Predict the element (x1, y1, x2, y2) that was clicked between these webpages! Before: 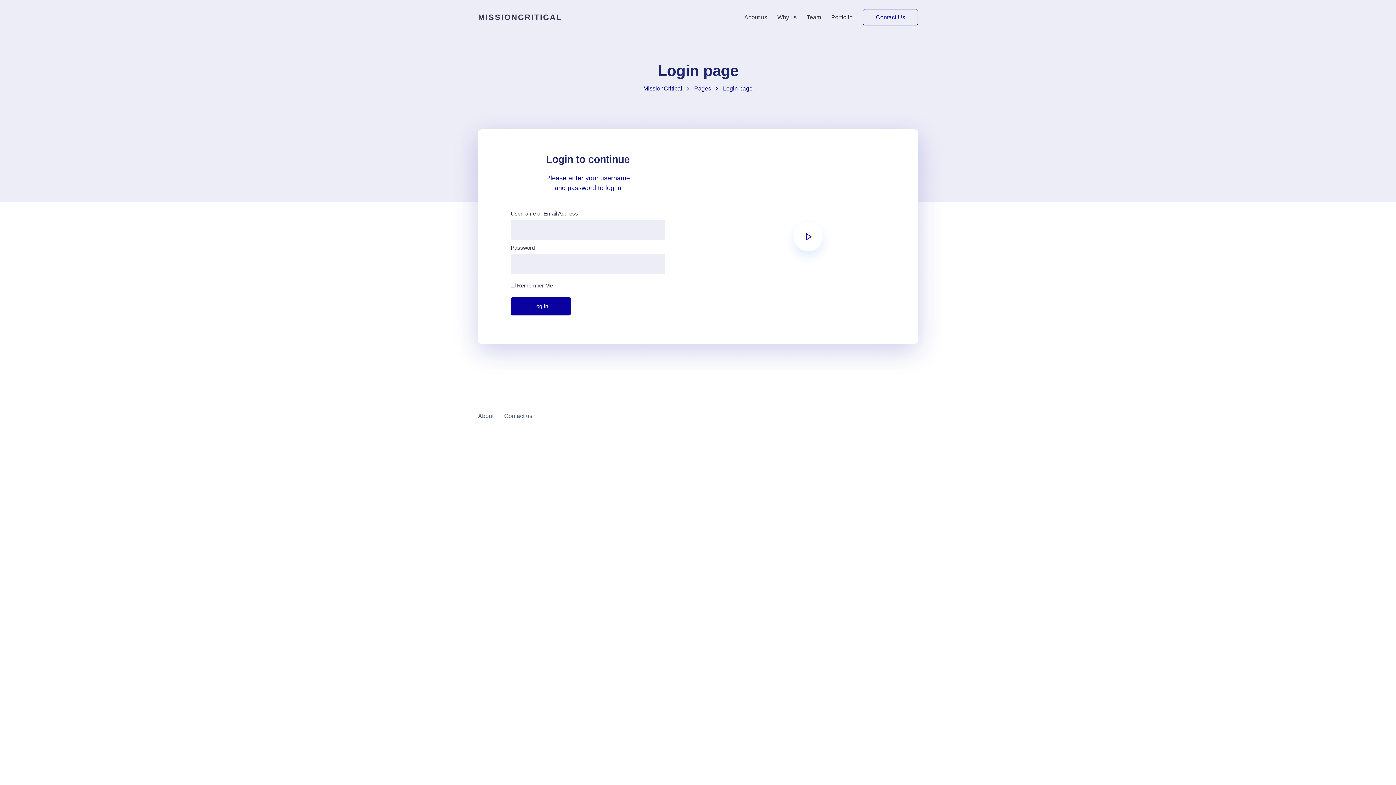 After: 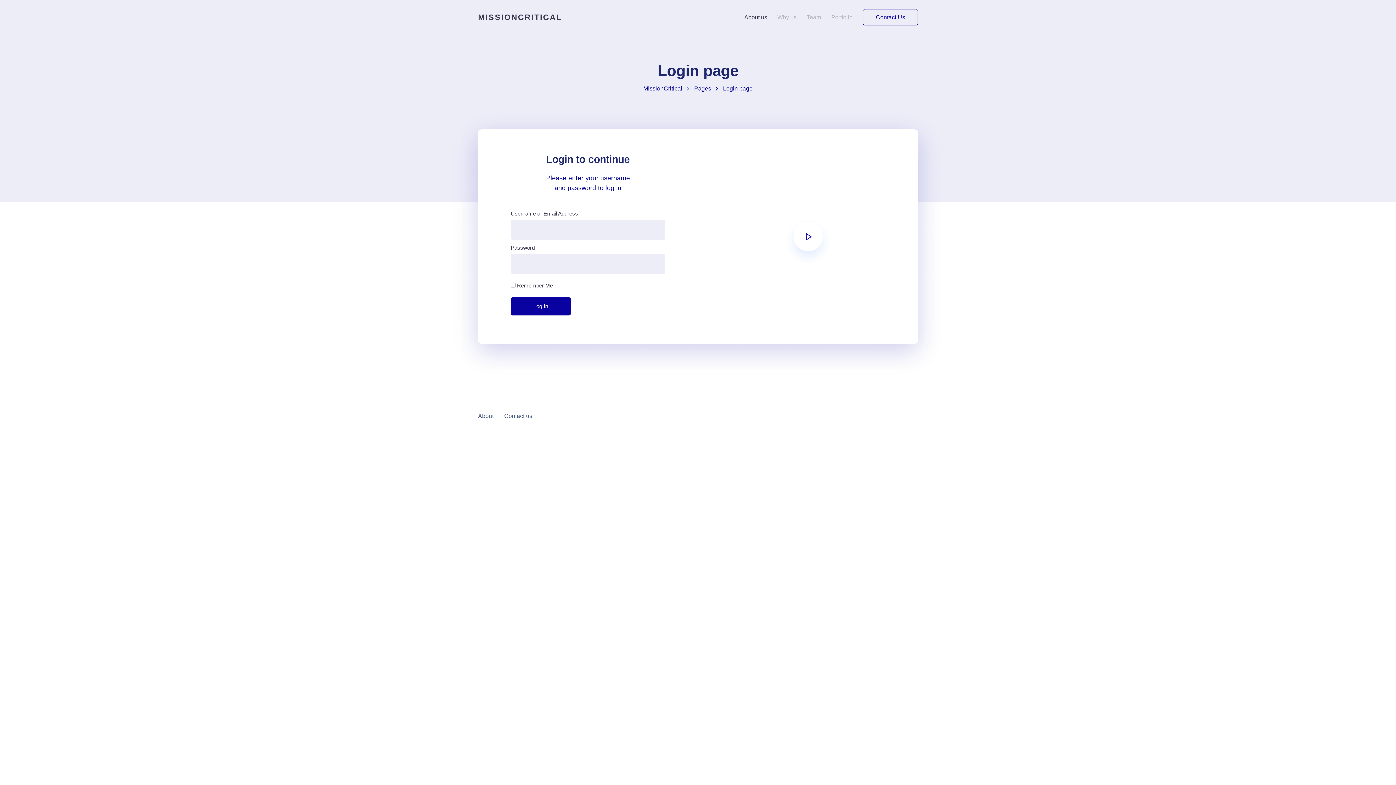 Action: bbox: (739, 2, 772, 31) label: About us